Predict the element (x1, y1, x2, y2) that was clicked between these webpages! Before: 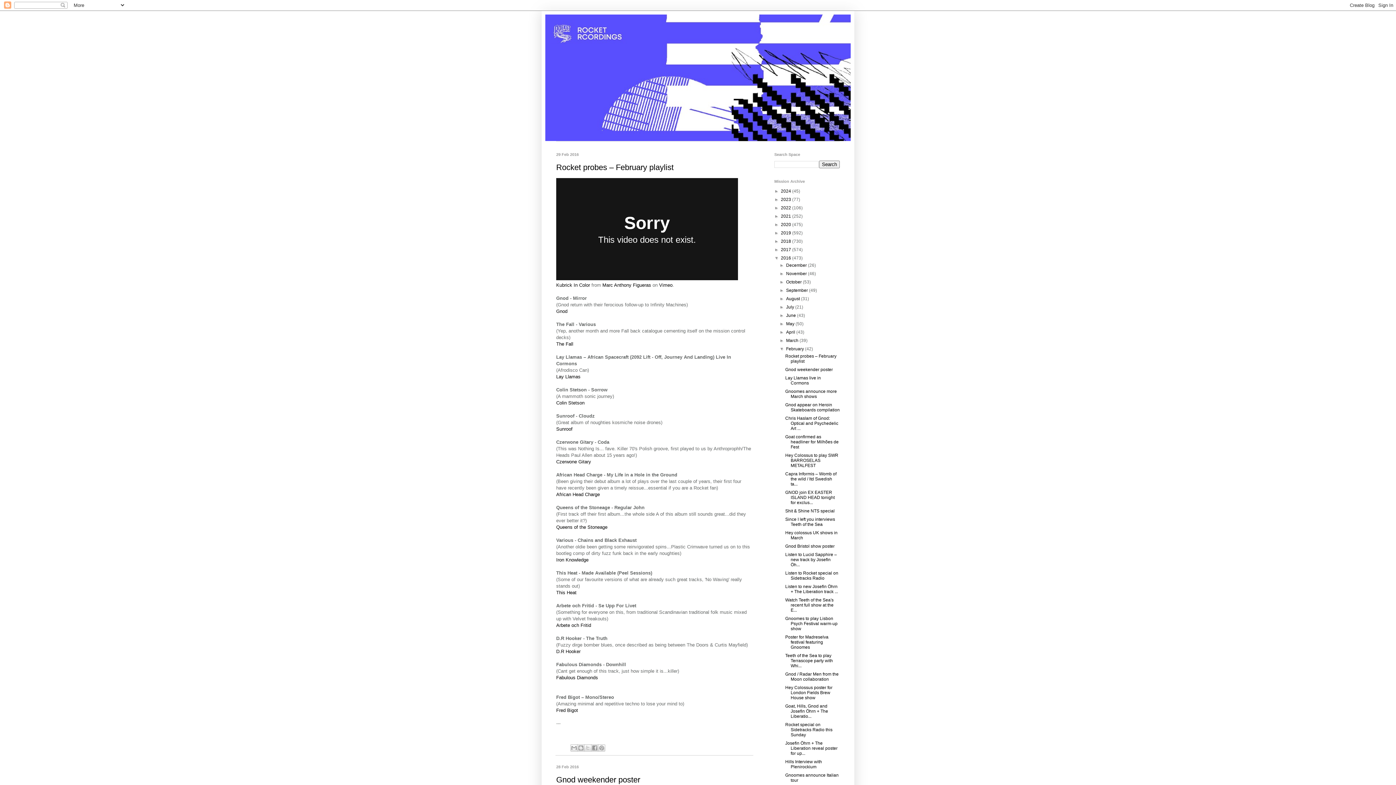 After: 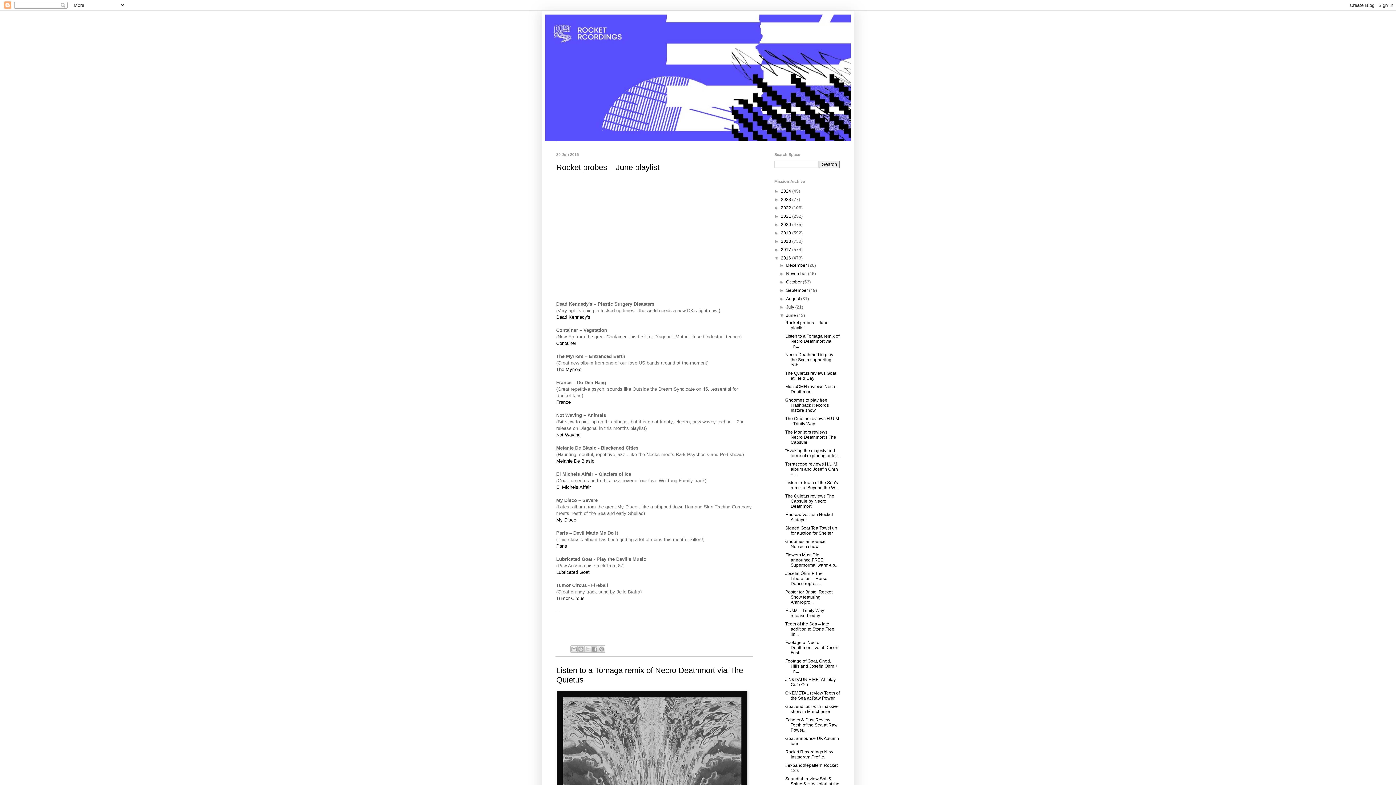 Action: bbox: (786, 313, 797, 318) label: June 